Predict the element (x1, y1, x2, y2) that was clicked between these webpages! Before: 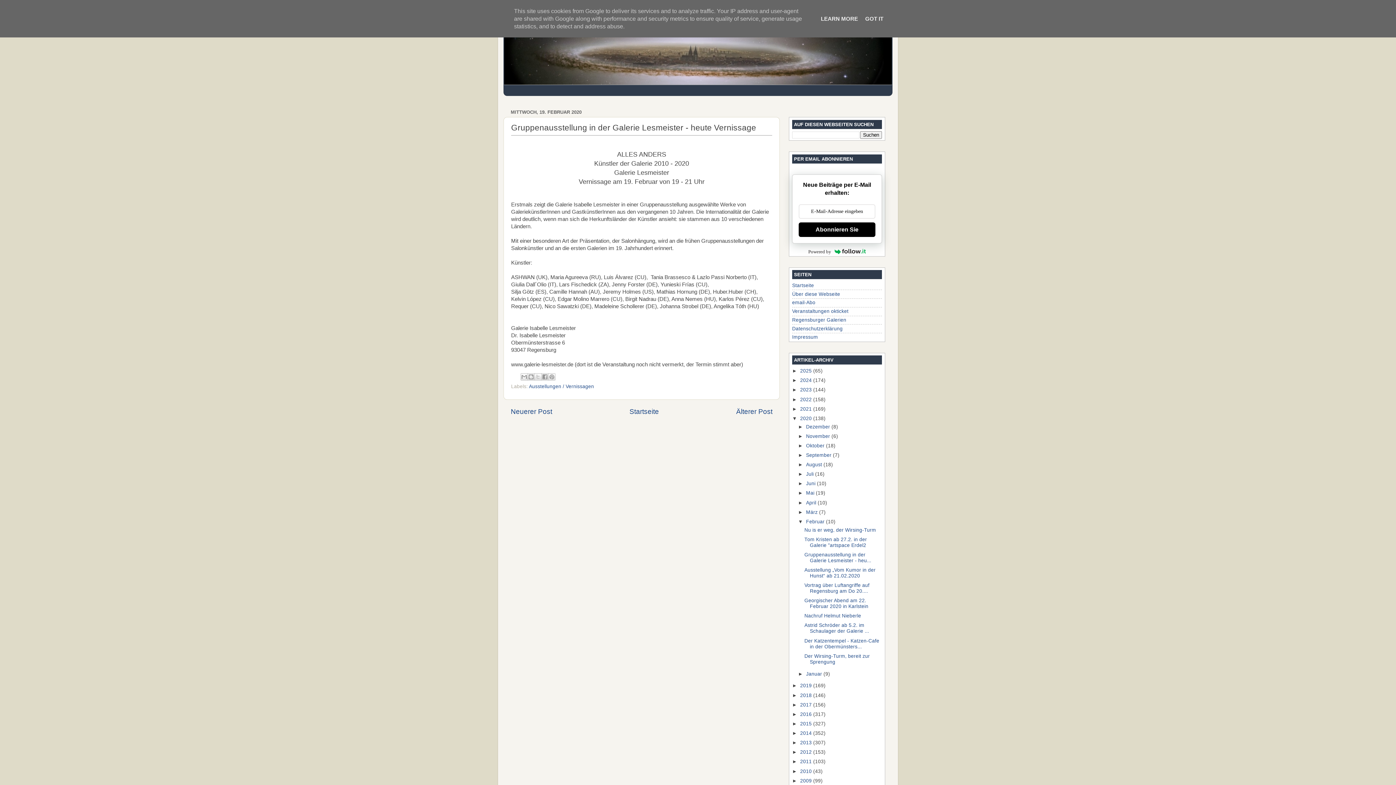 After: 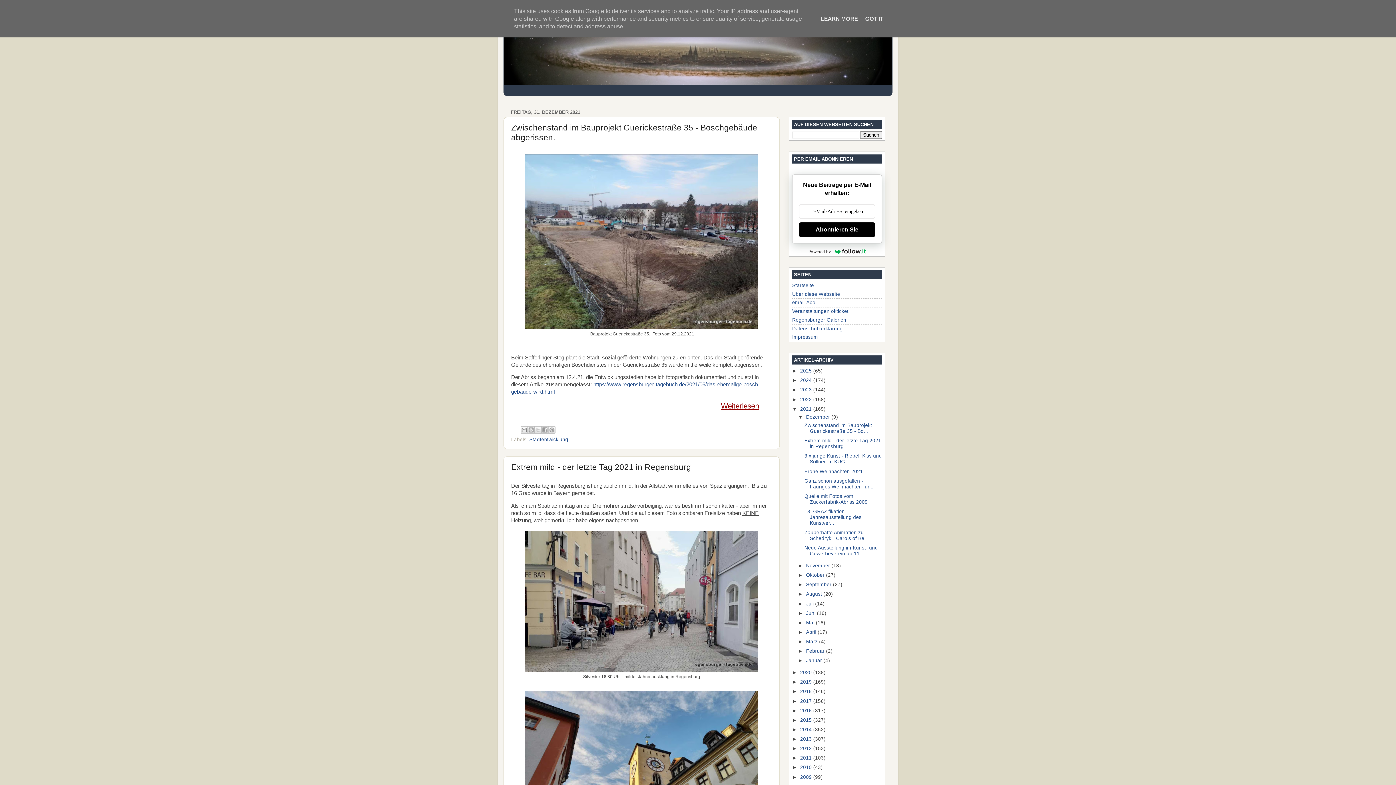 Action: bbox: (800, 406, 813, 411) label: 2021 